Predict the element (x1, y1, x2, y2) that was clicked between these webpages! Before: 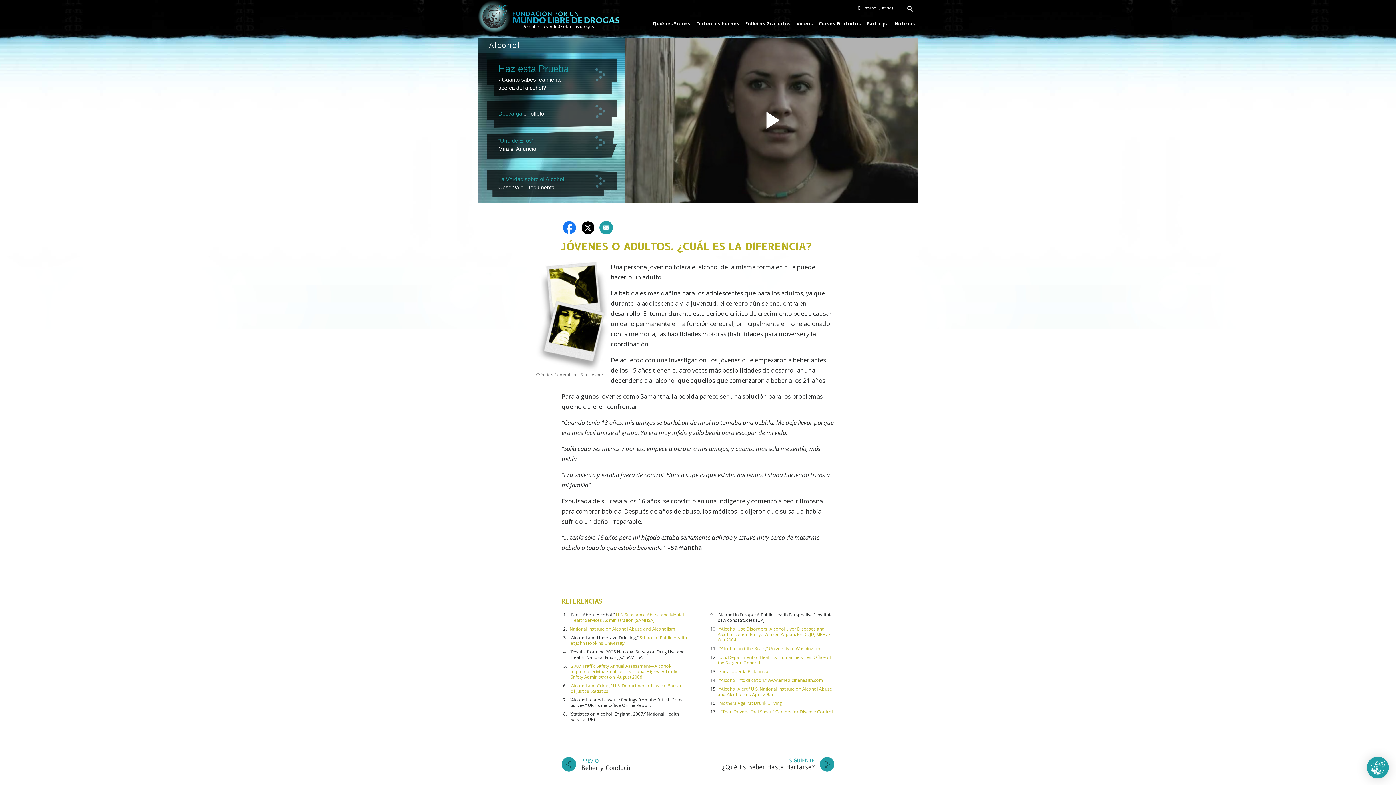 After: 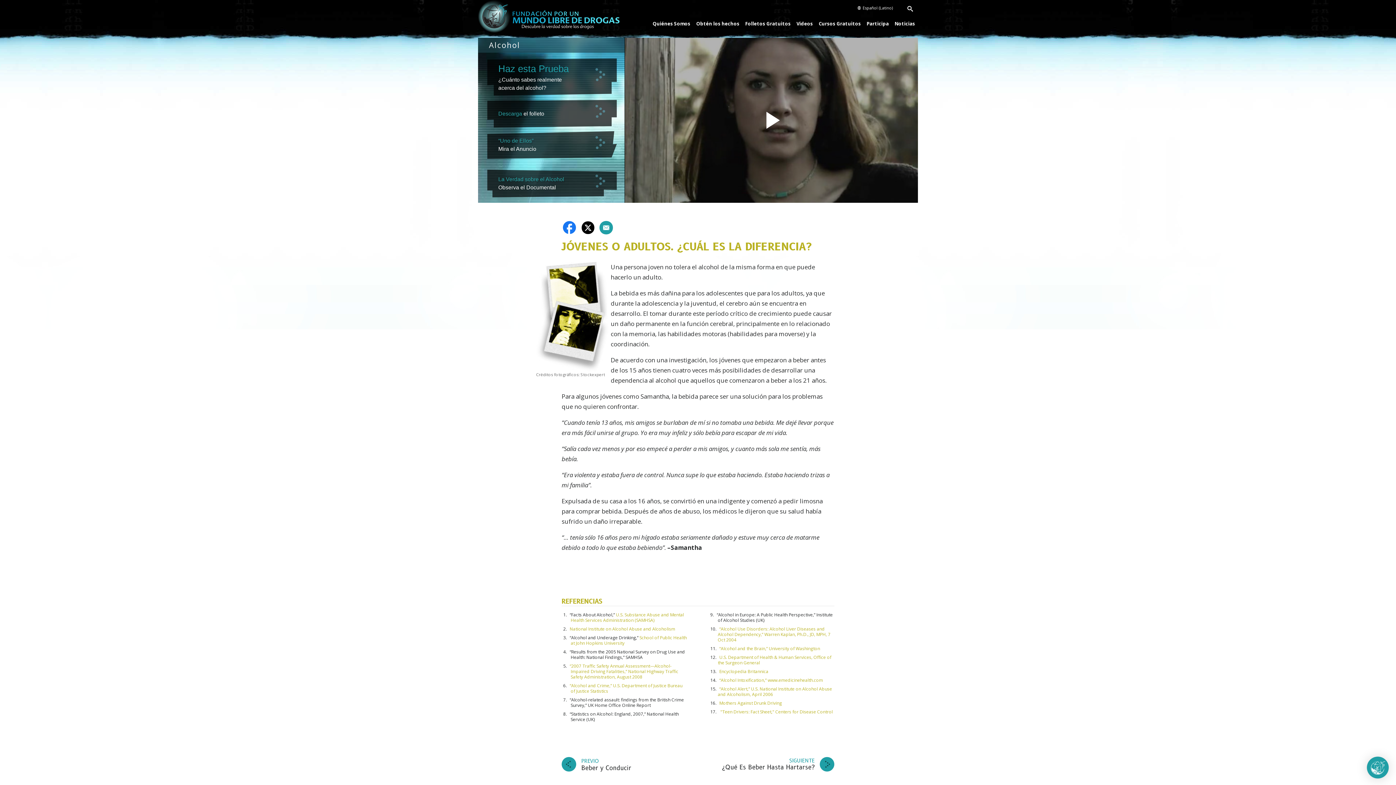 Action: label: National Institute on Alcohol Abuse and Alcoholism bbox: (569, 626, 675, 632)